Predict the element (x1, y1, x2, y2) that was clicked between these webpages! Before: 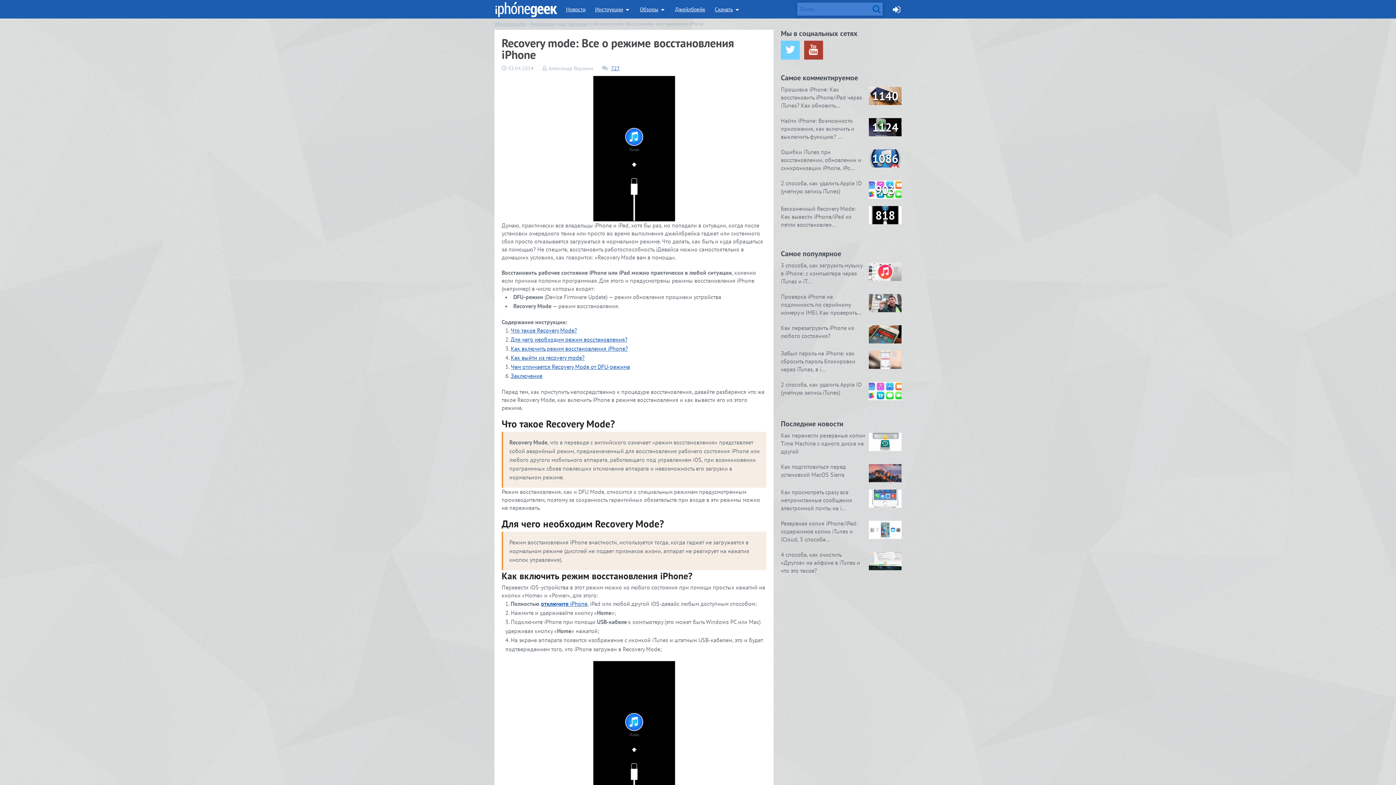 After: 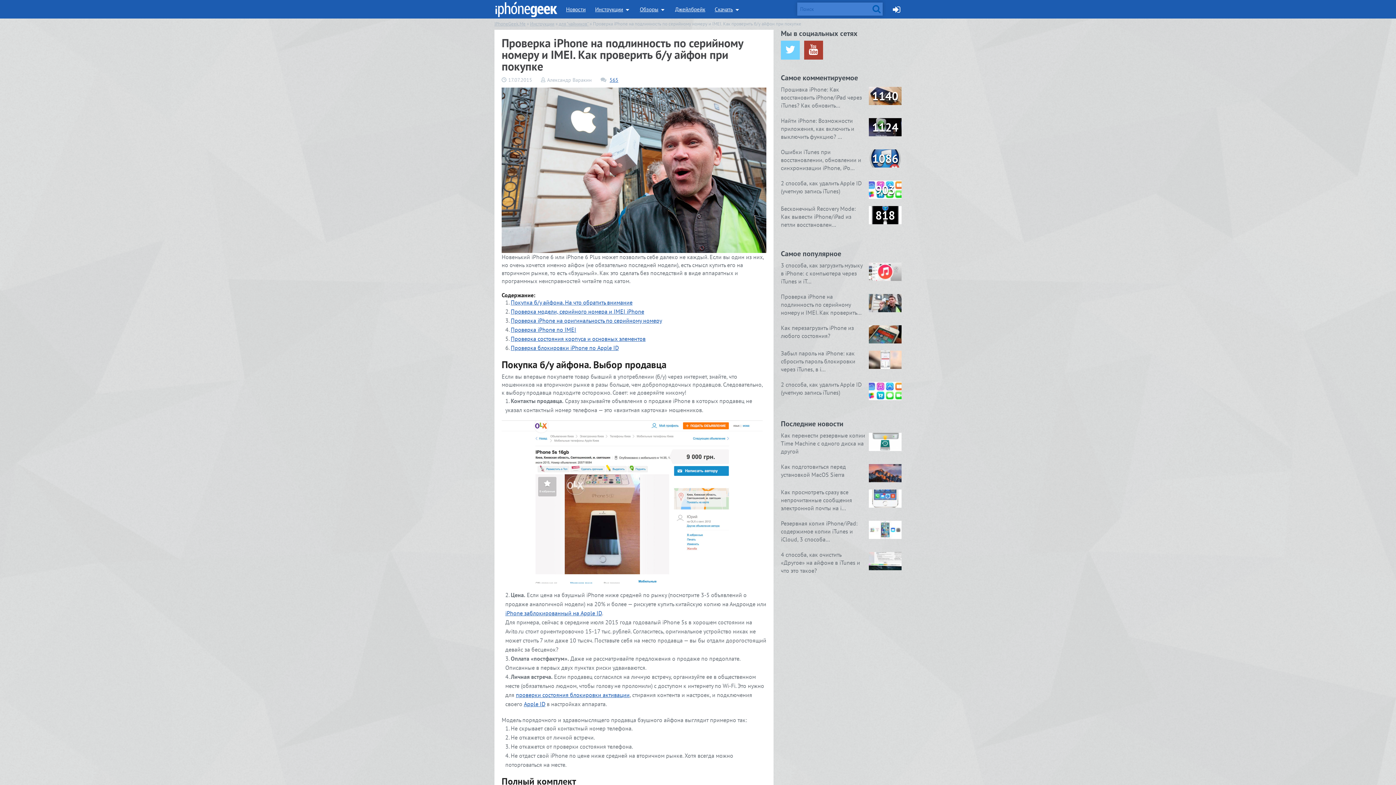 Action: bbox: (781, 292, 869, 316) label: Проверка iPhone на подлинность по серийному номеру и IMEI. Как проверить…